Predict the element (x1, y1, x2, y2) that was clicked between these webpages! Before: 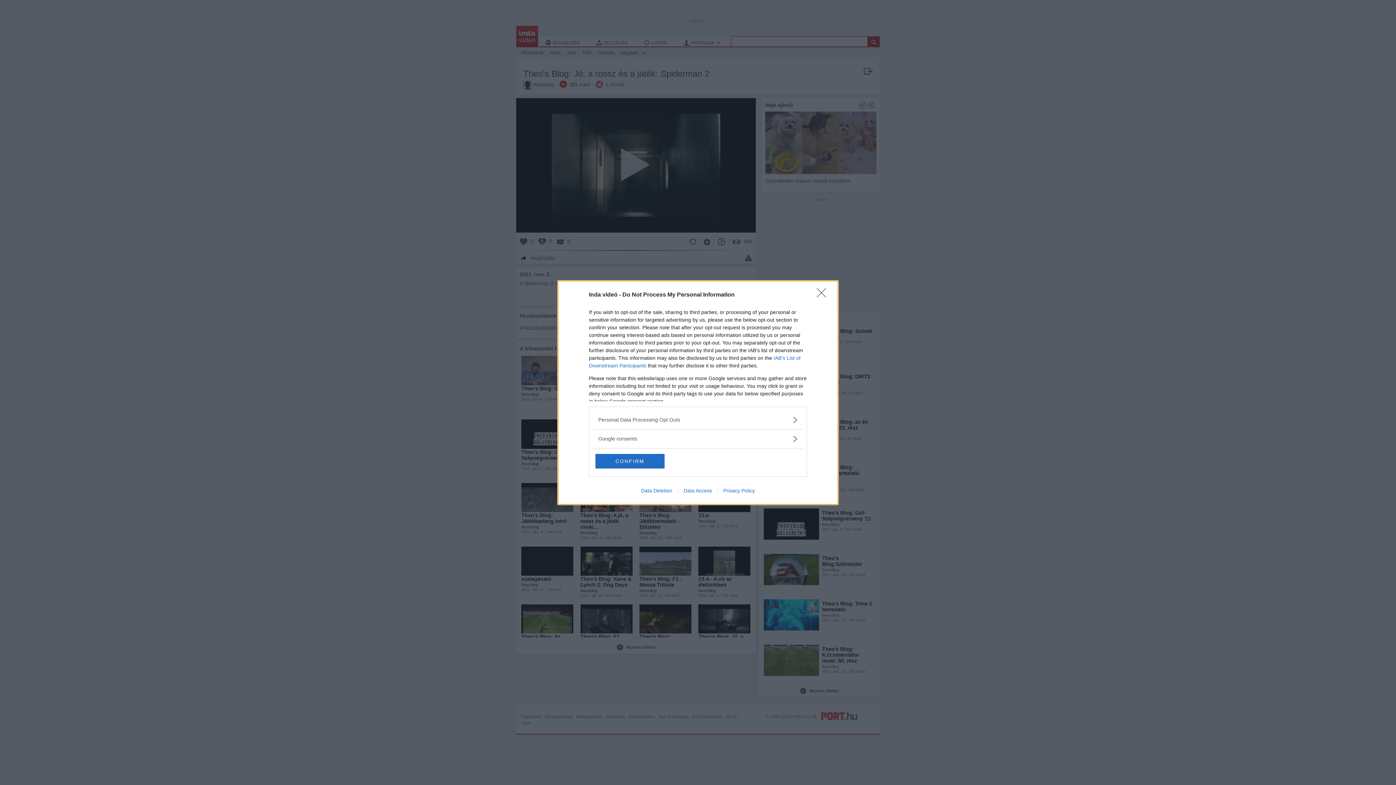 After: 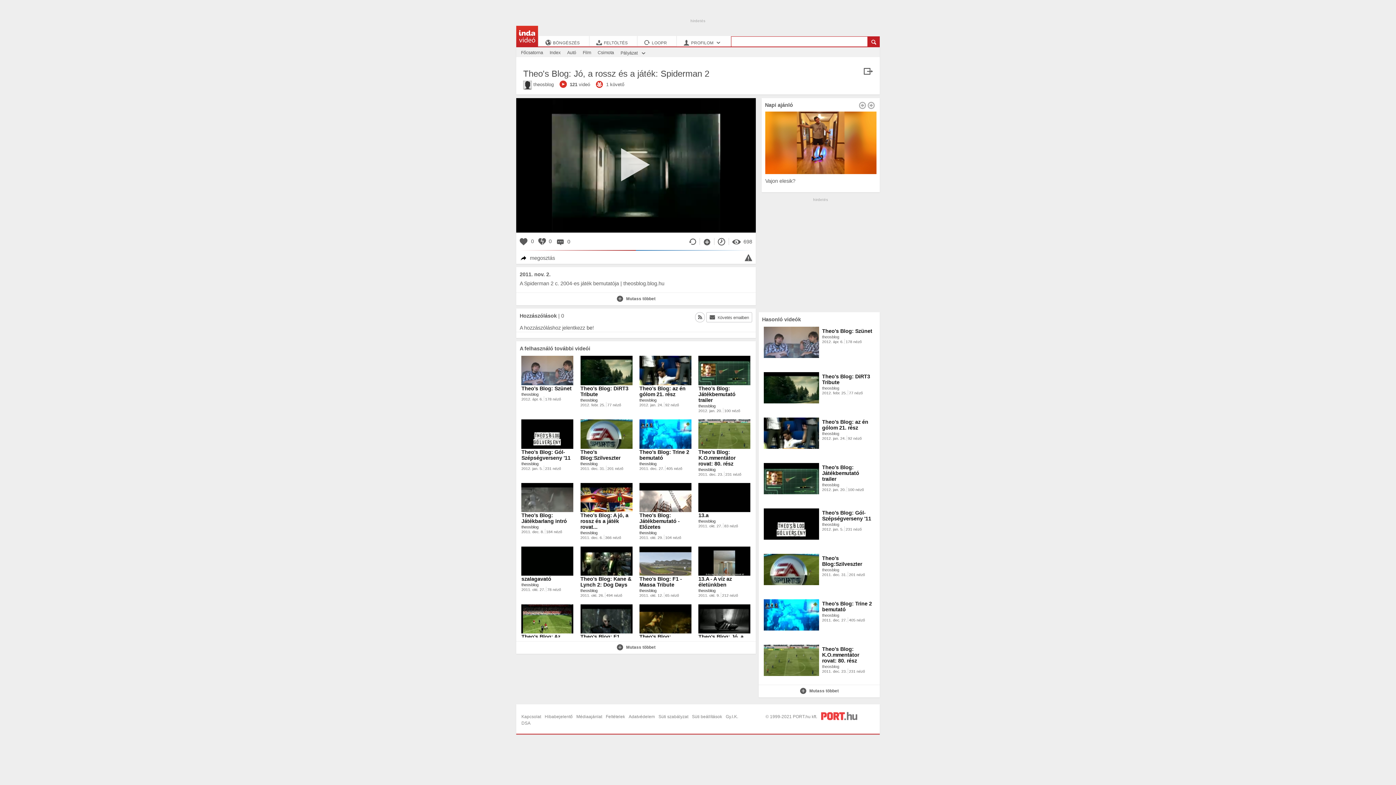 Action: label: Close bbox: (817, 288, 830, 302)